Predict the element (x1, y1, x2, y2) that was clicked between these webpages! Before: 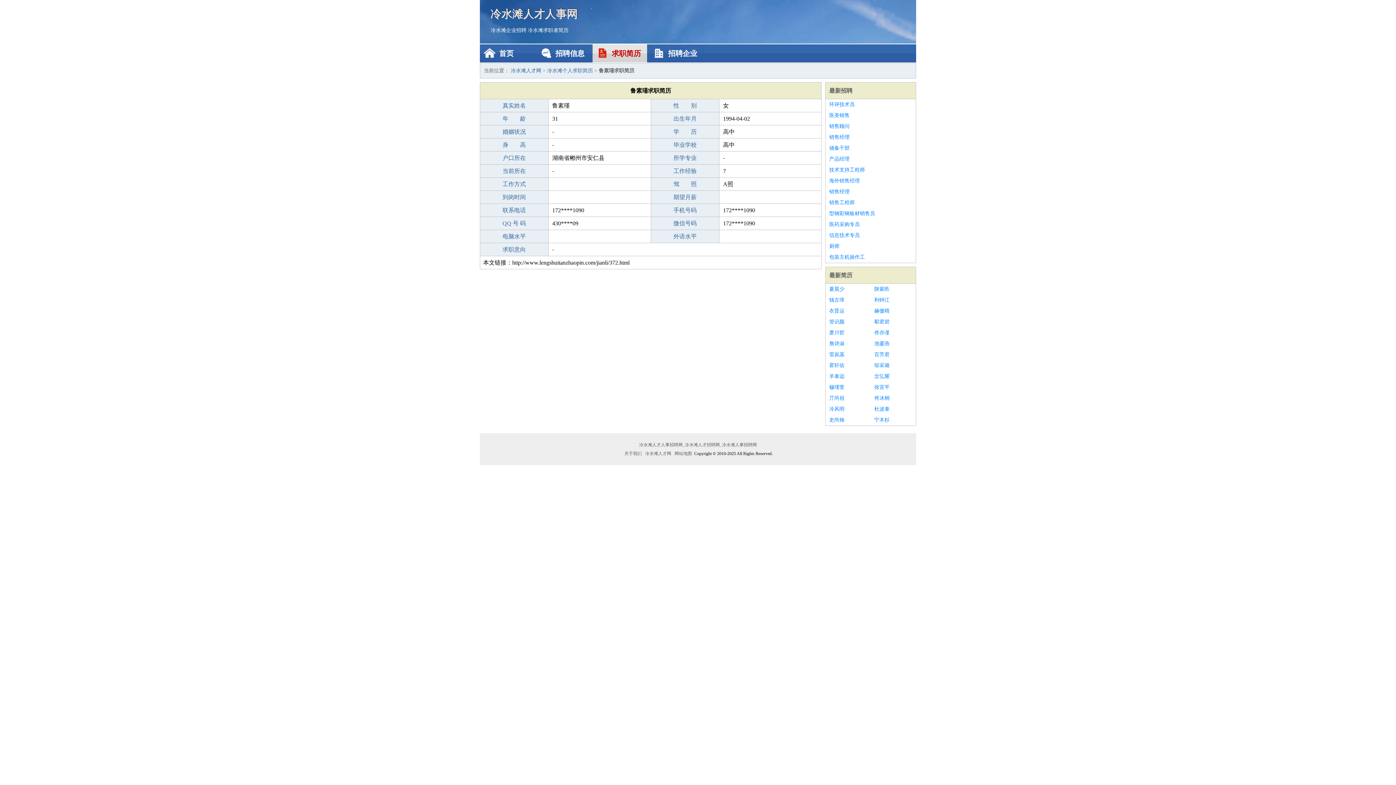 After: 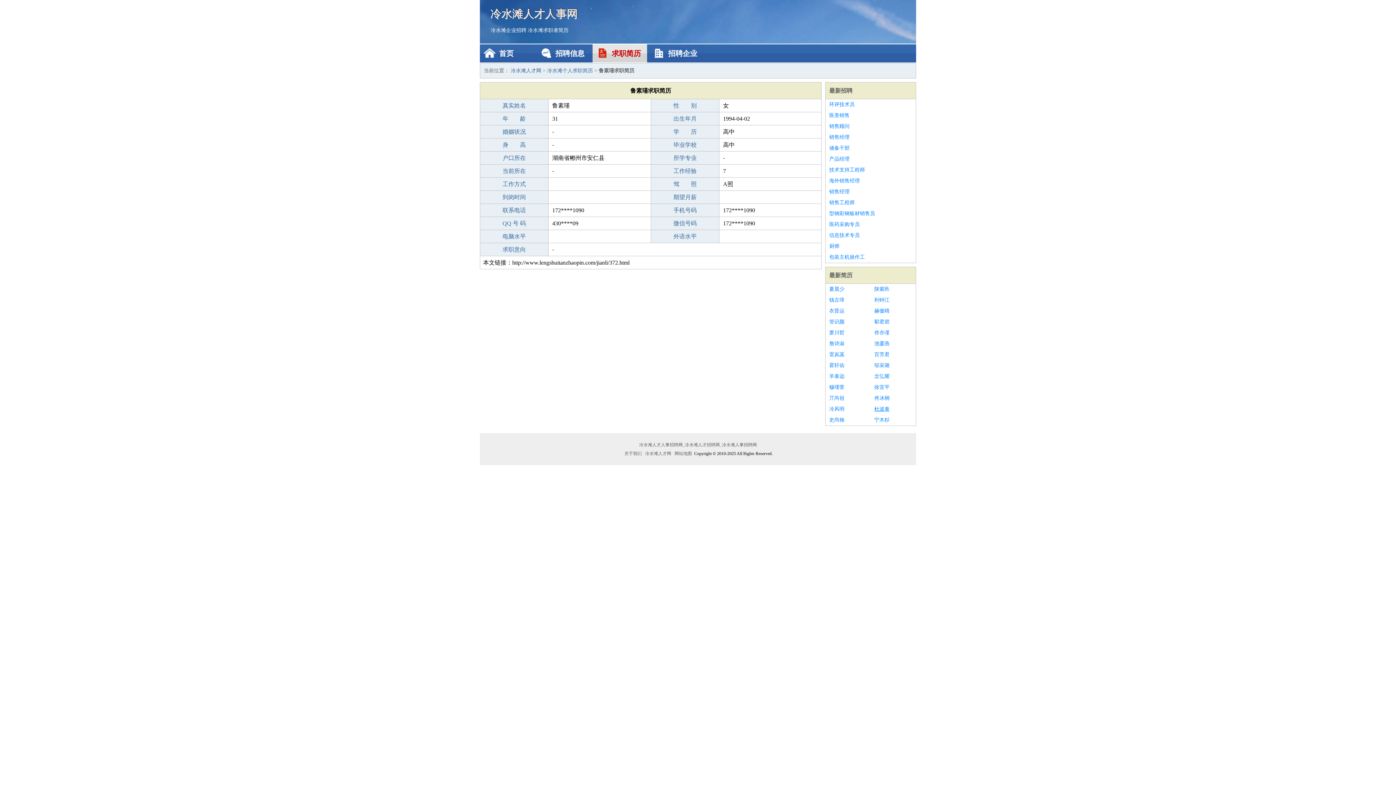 Action: label: 杜波泰 bbox: (874, 404, 912, 414)